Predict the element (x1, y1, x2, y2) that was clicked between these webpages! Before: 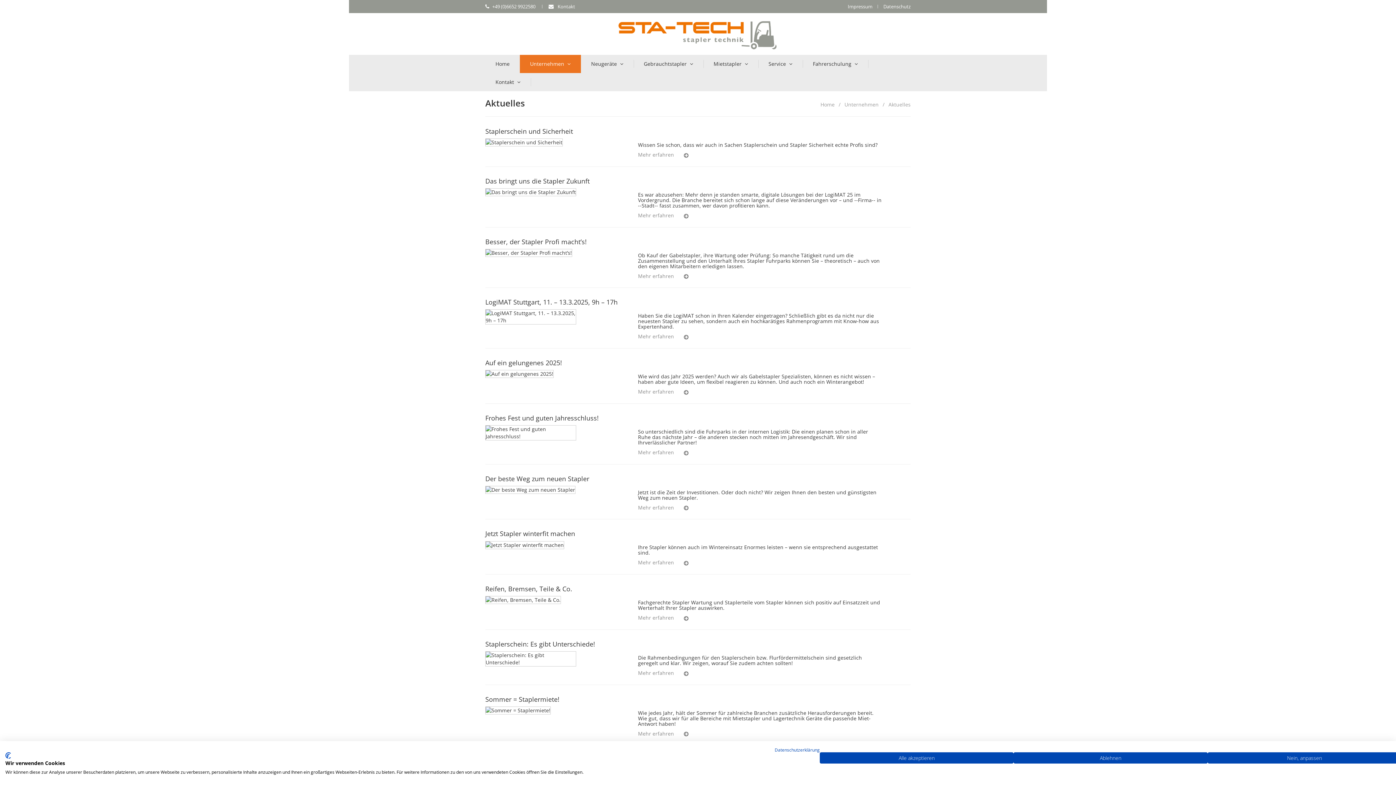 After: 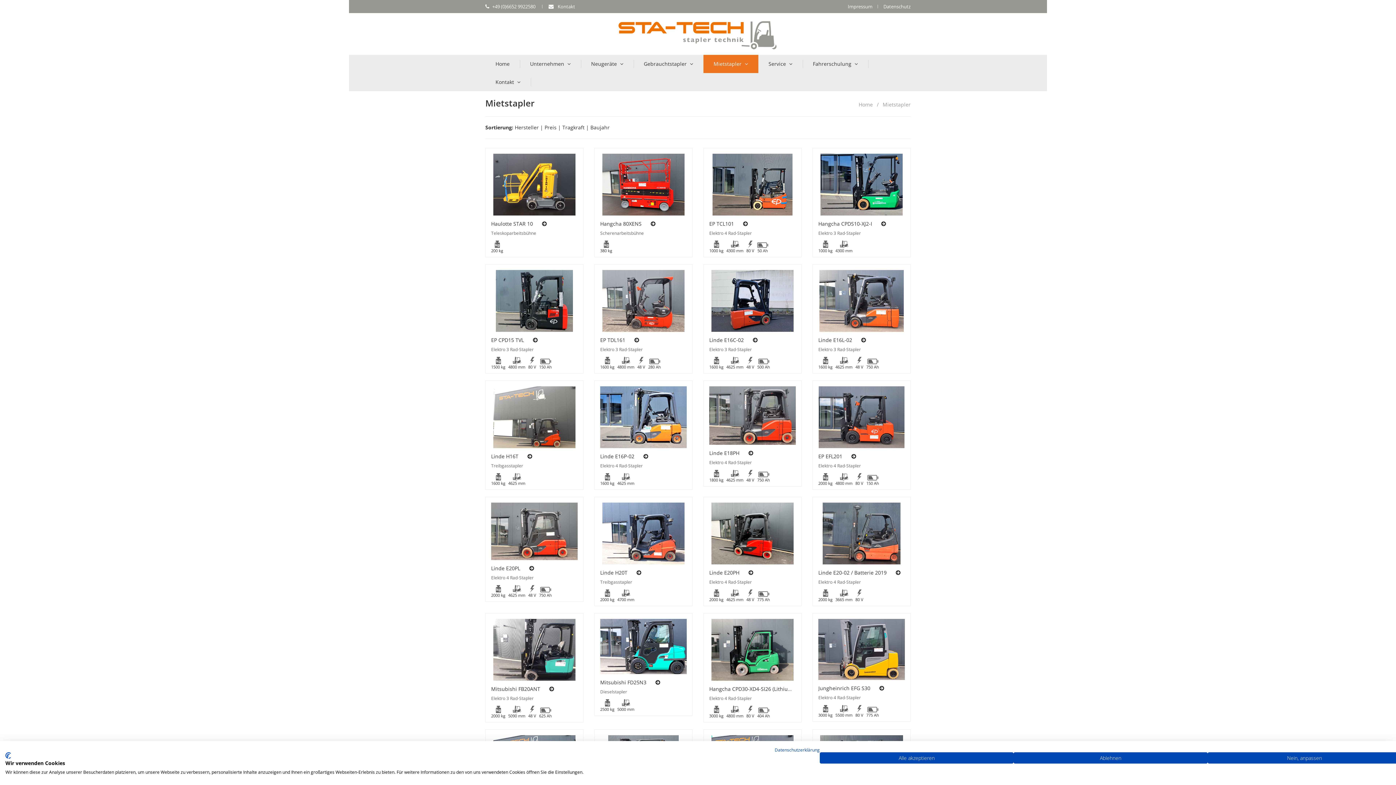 Action: bbox: (703, 54, 758, 73) label: Mietstapler